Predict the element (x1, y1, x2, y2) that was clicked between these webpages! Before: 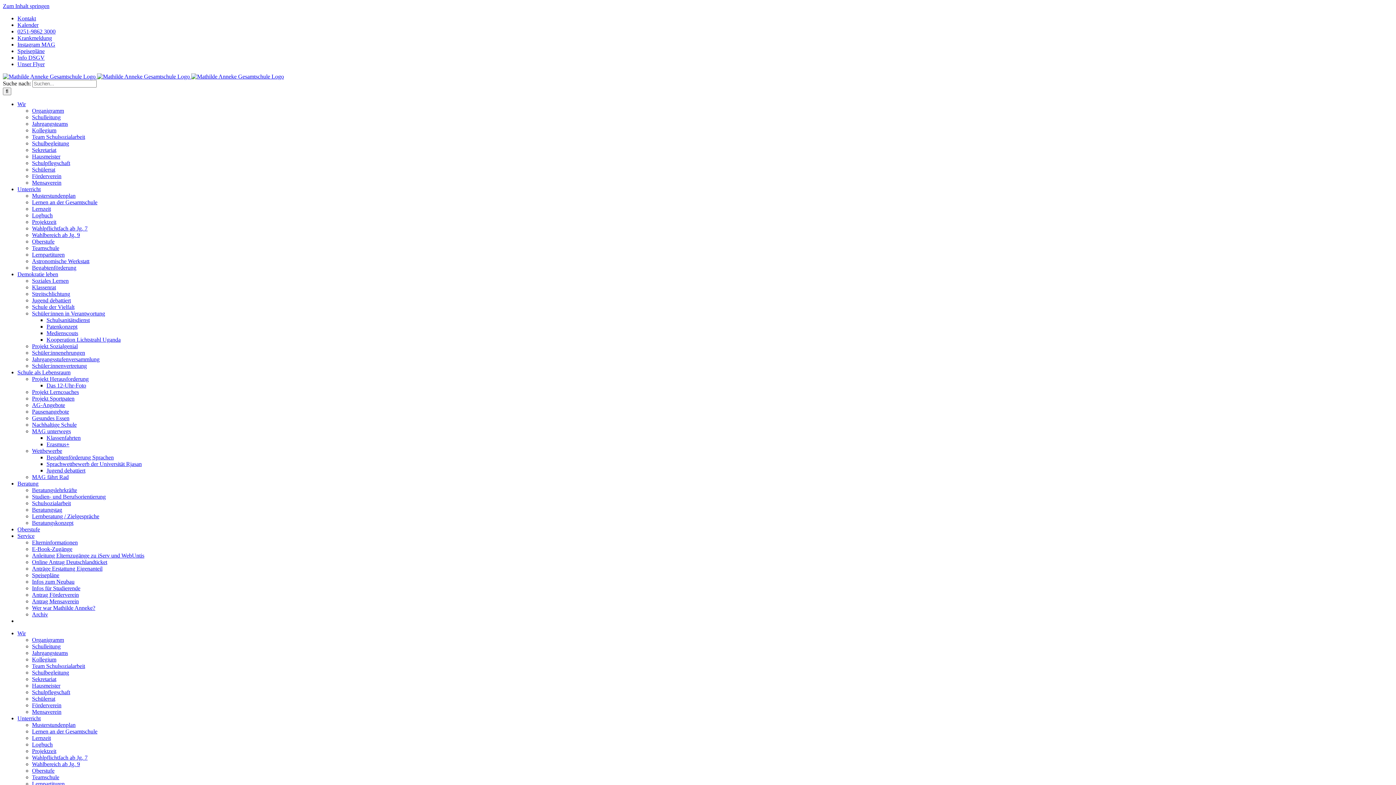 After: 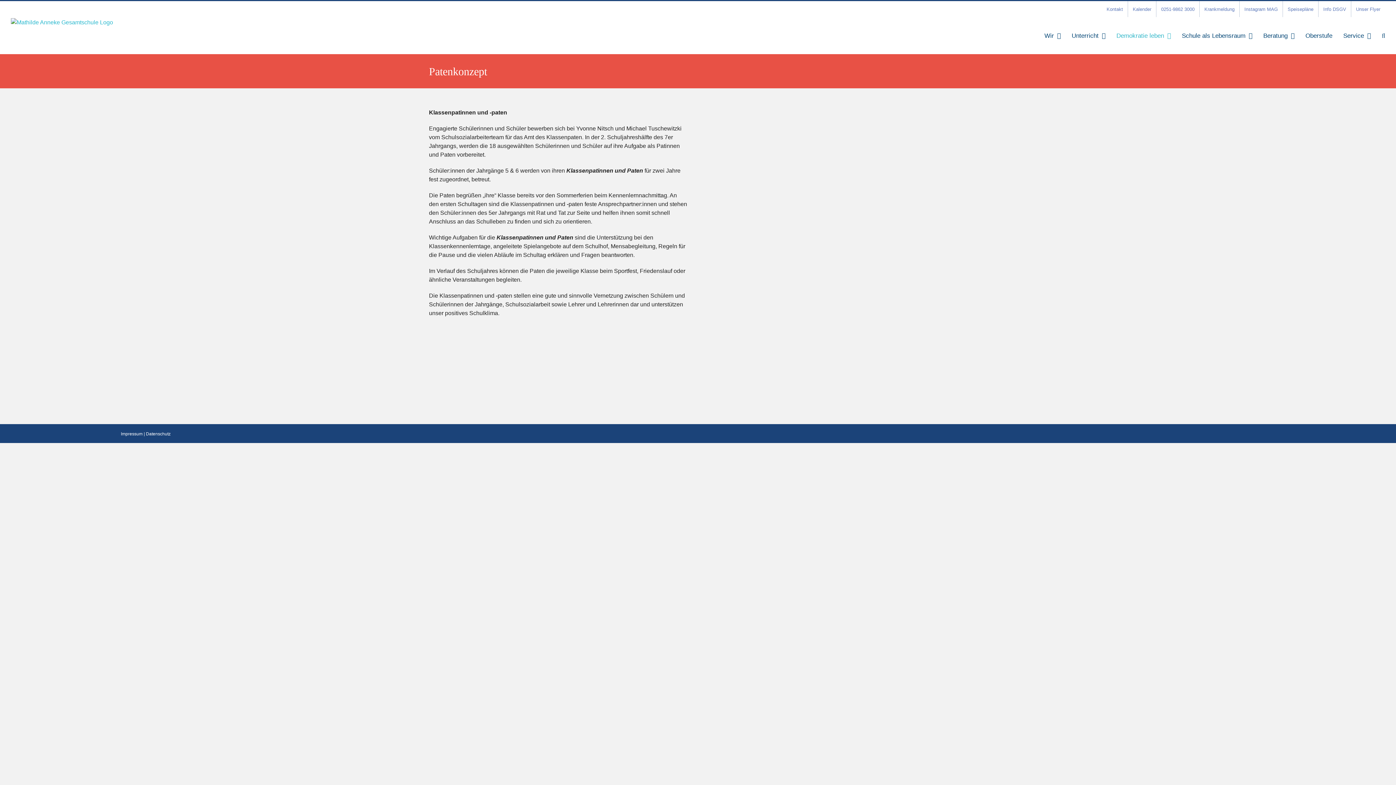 Action: bbox: (46, 323, 77, 329) label: Patenkonzept